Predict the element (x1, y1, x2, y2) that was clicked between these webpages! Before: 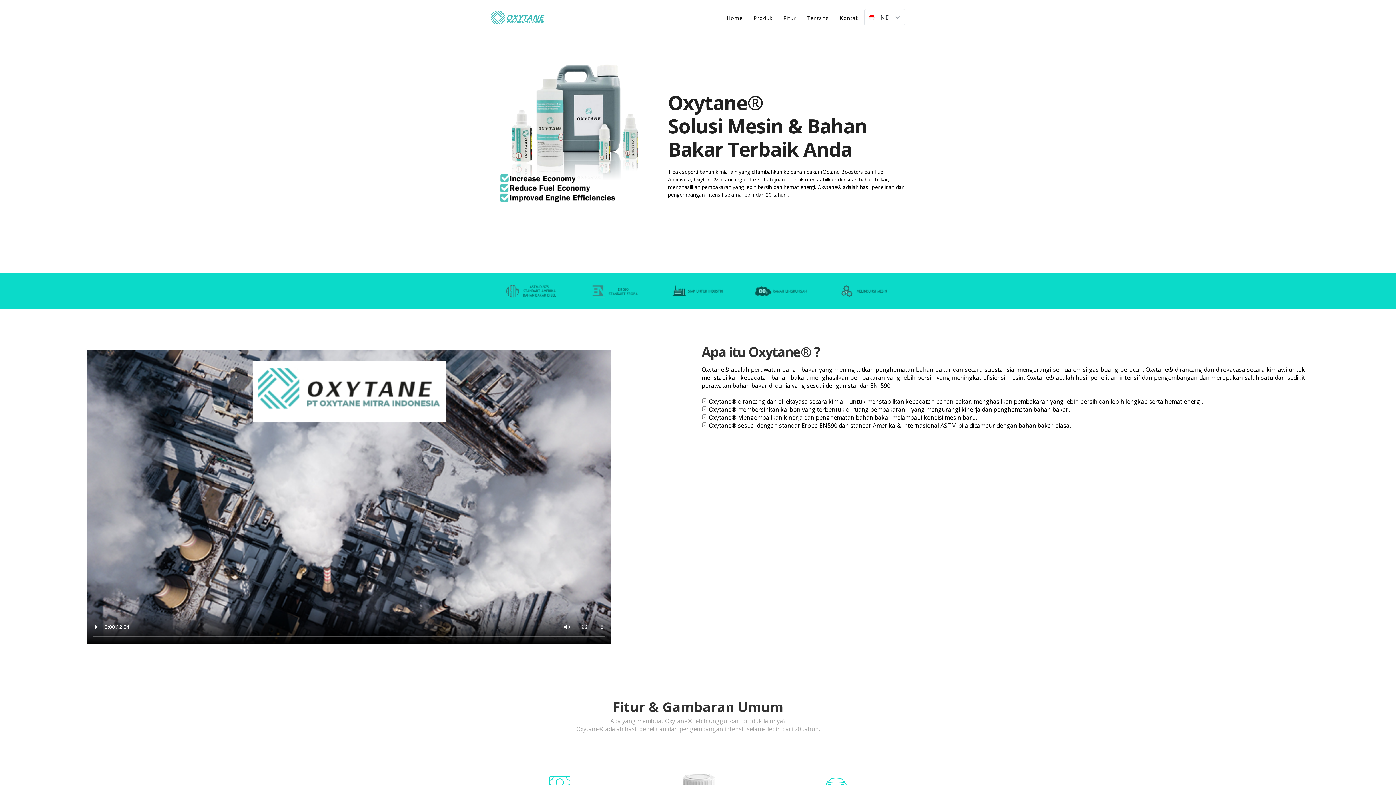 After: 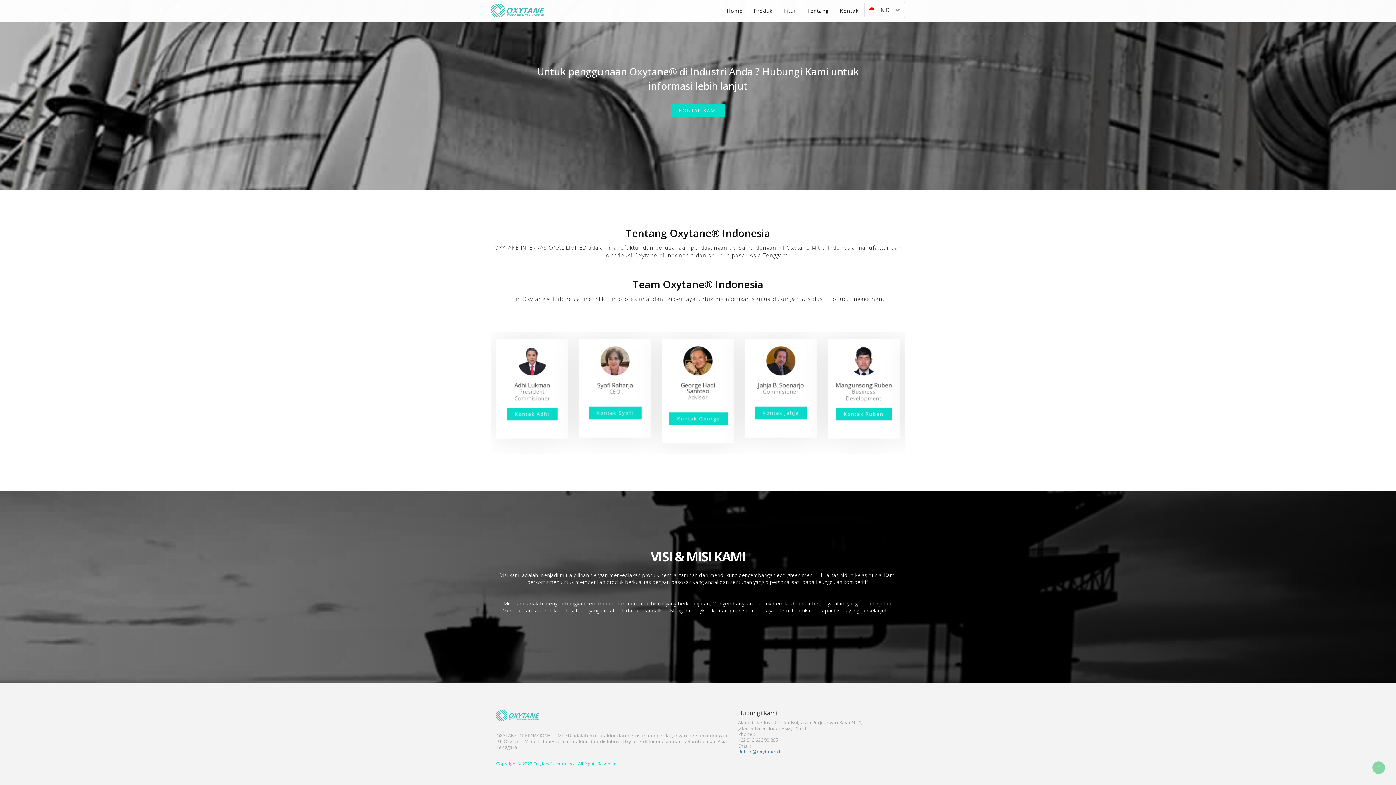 Action: label: Tentang bbox: (801, 9, 834, 27)